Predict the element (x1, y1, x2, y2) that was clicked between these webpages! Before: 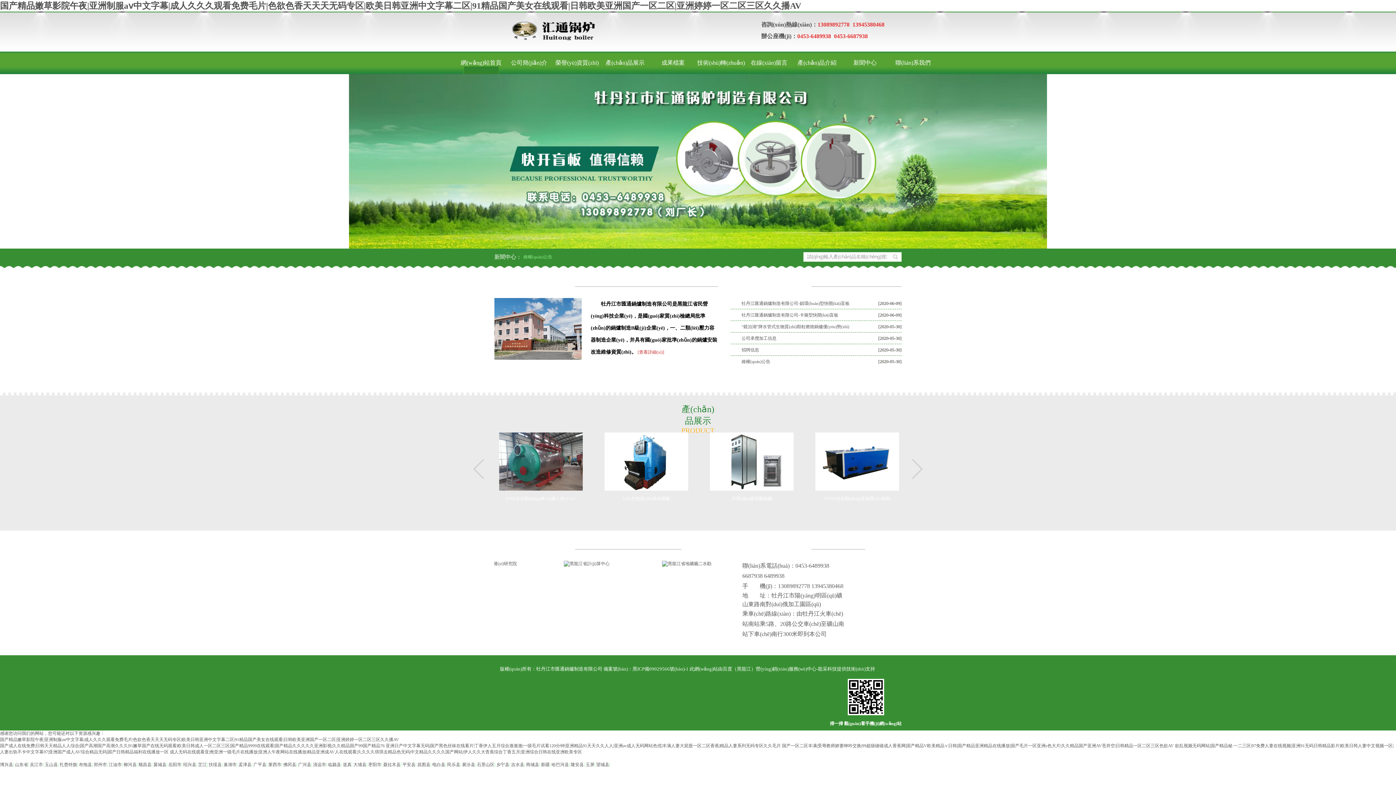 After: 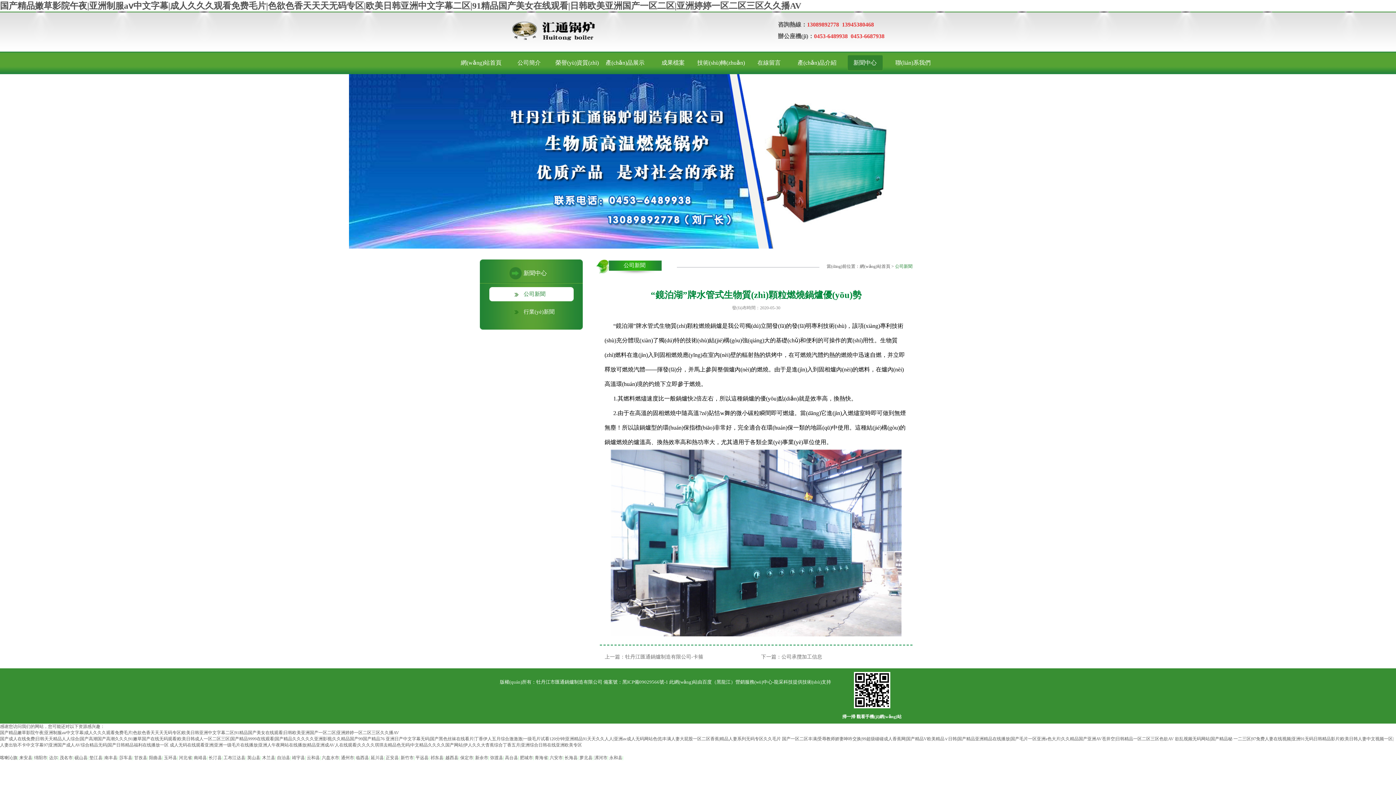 Action: bbox: (741, 324, 849, 329) label: “鏡泊湖”牌水管式生物質(zhì)顆粒燃燒鍋爐優(yōu)勢(shì)